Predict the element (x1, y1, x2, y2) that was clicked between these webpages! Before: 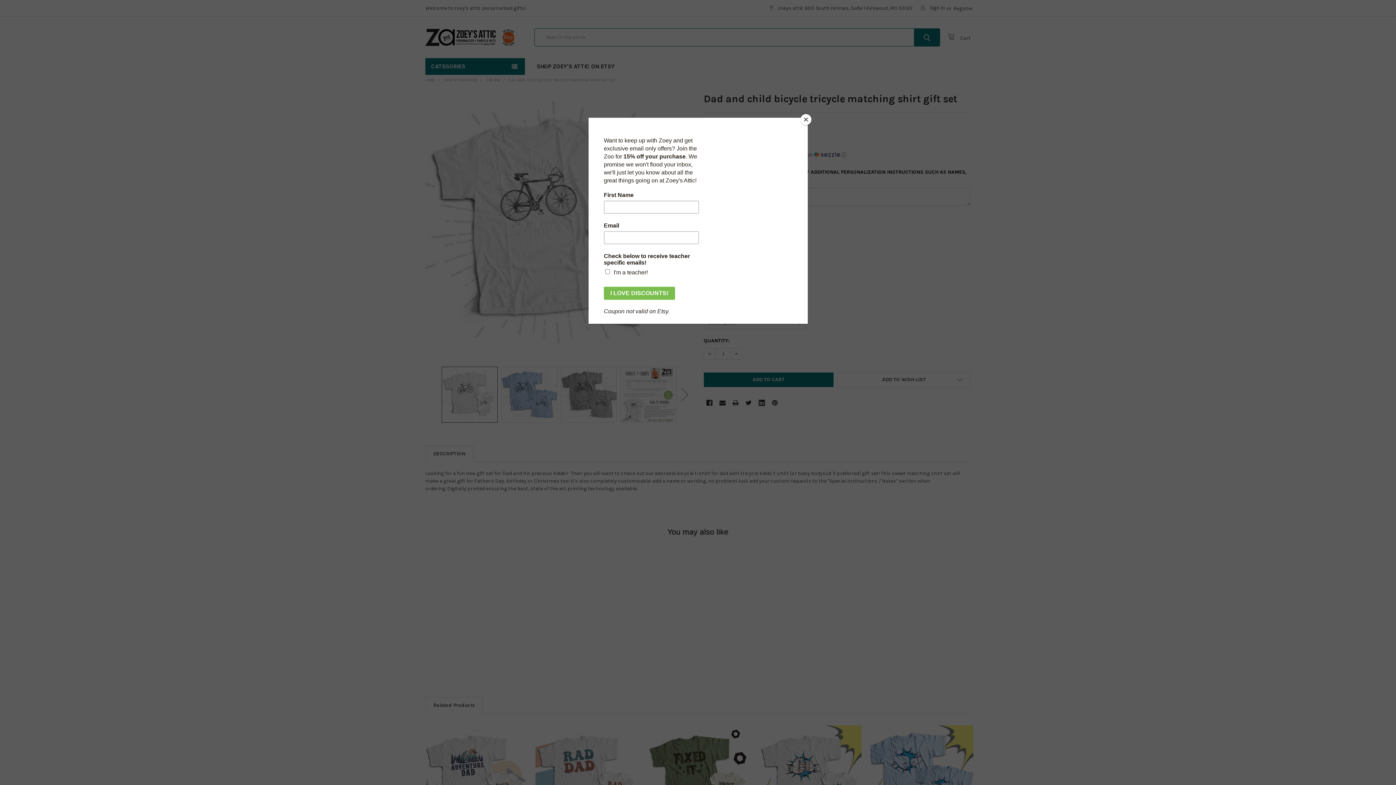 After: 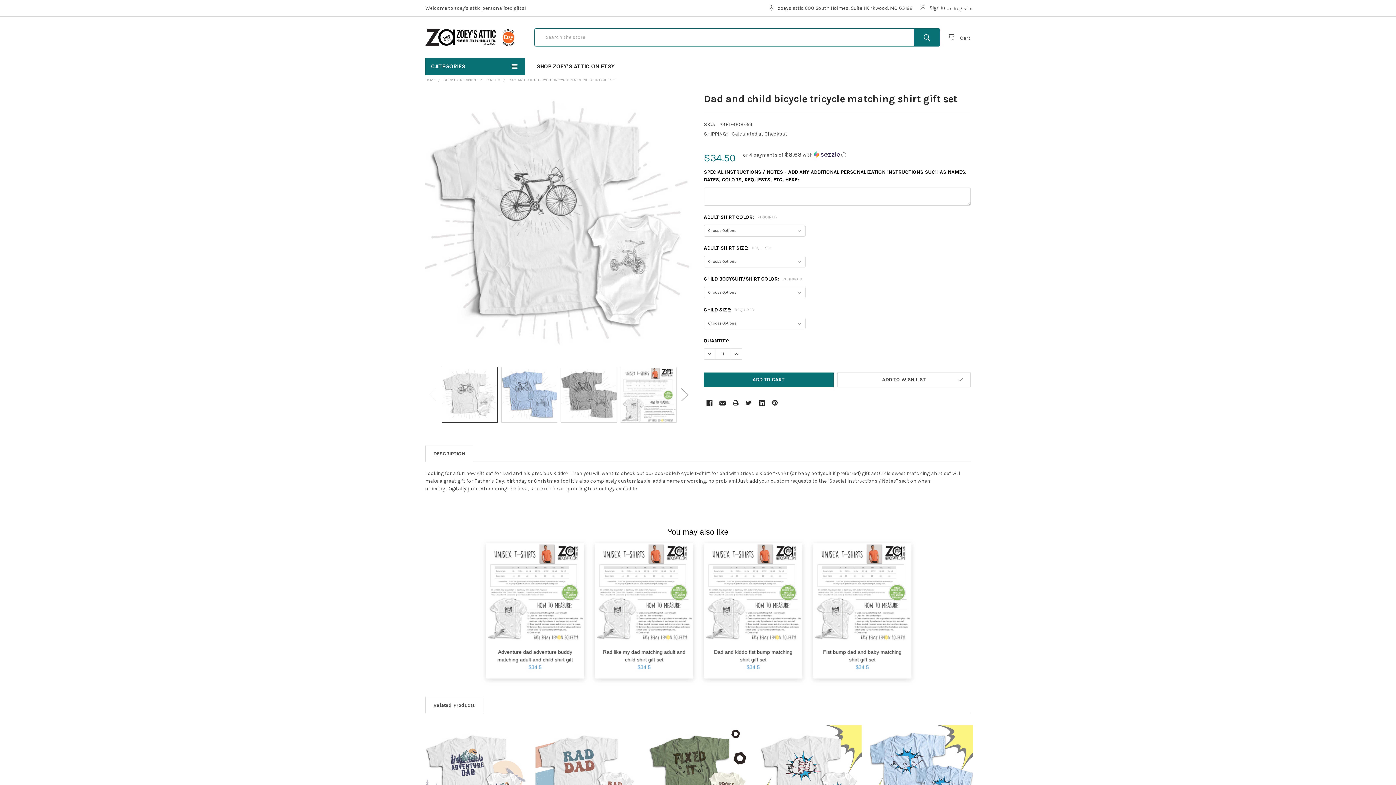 Action: label: Close bbox: (800, 114, 811, 125)